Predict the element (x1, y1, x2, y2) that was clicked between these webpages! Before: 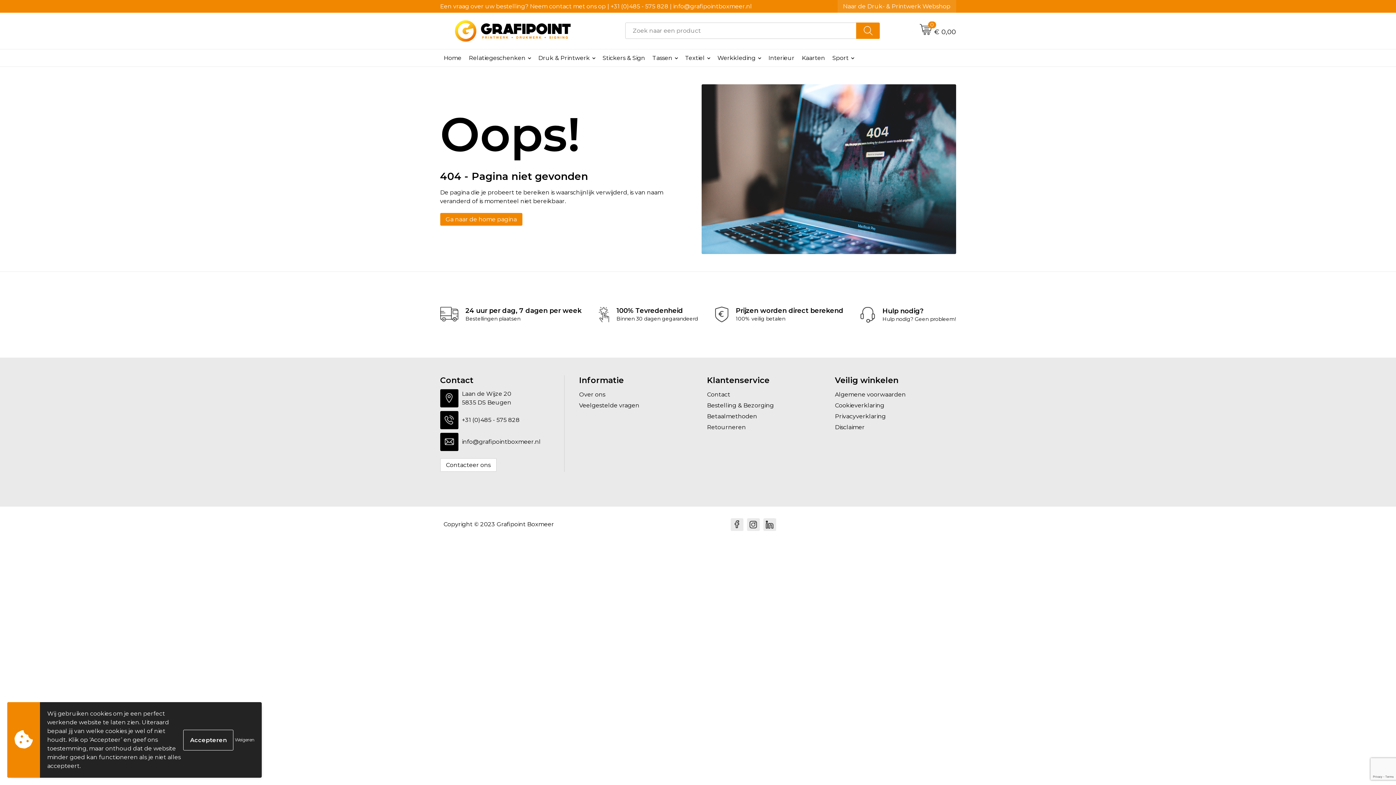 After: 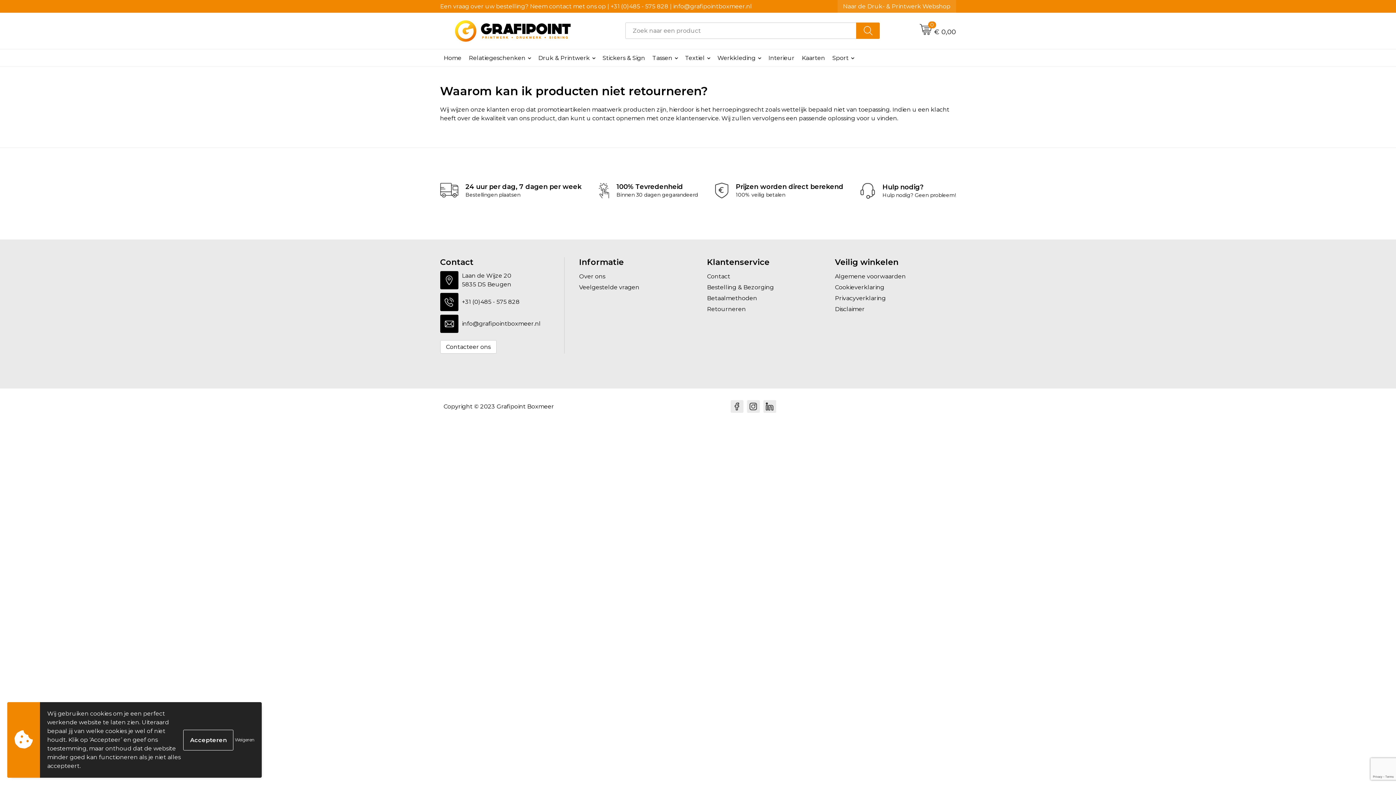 Action: bbox: (707, 422, 828, 432) label: Retourneren